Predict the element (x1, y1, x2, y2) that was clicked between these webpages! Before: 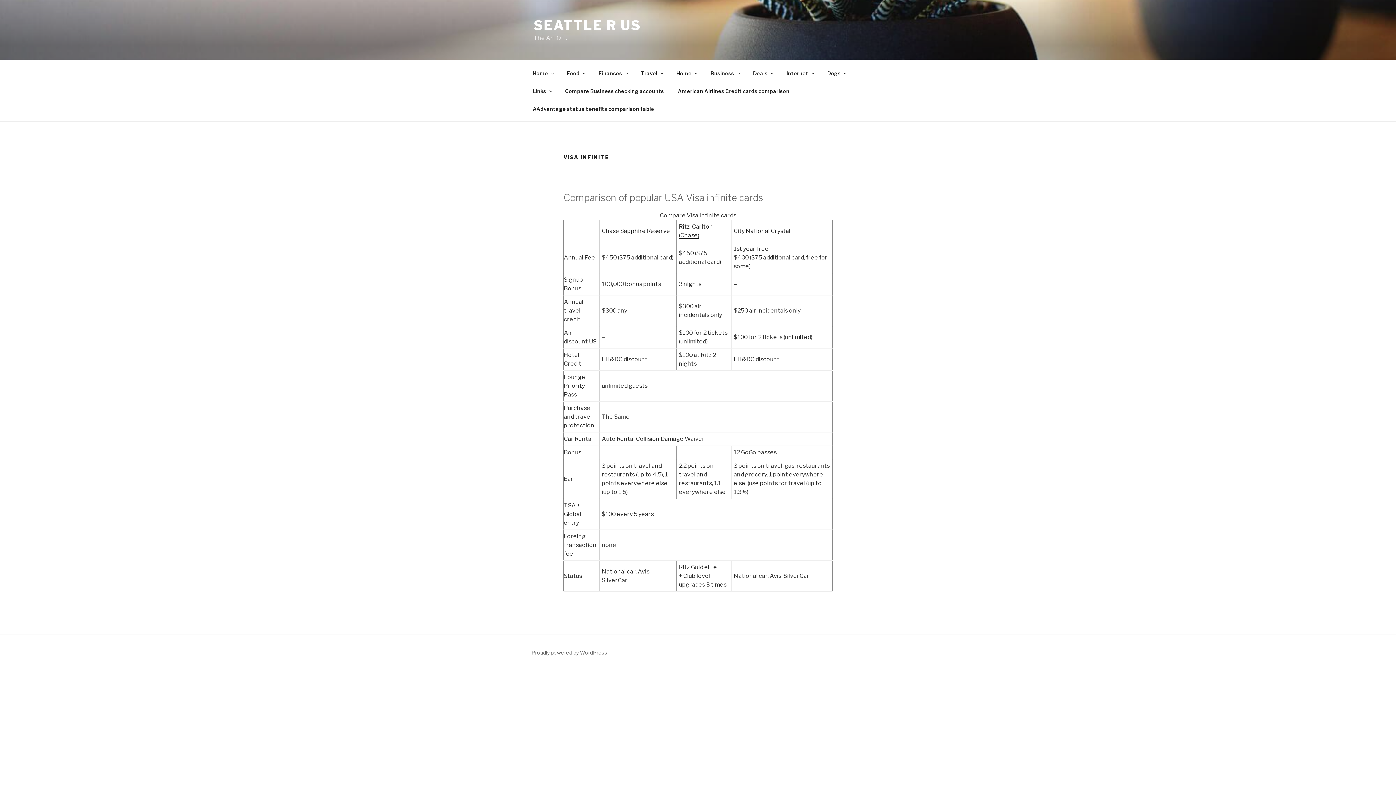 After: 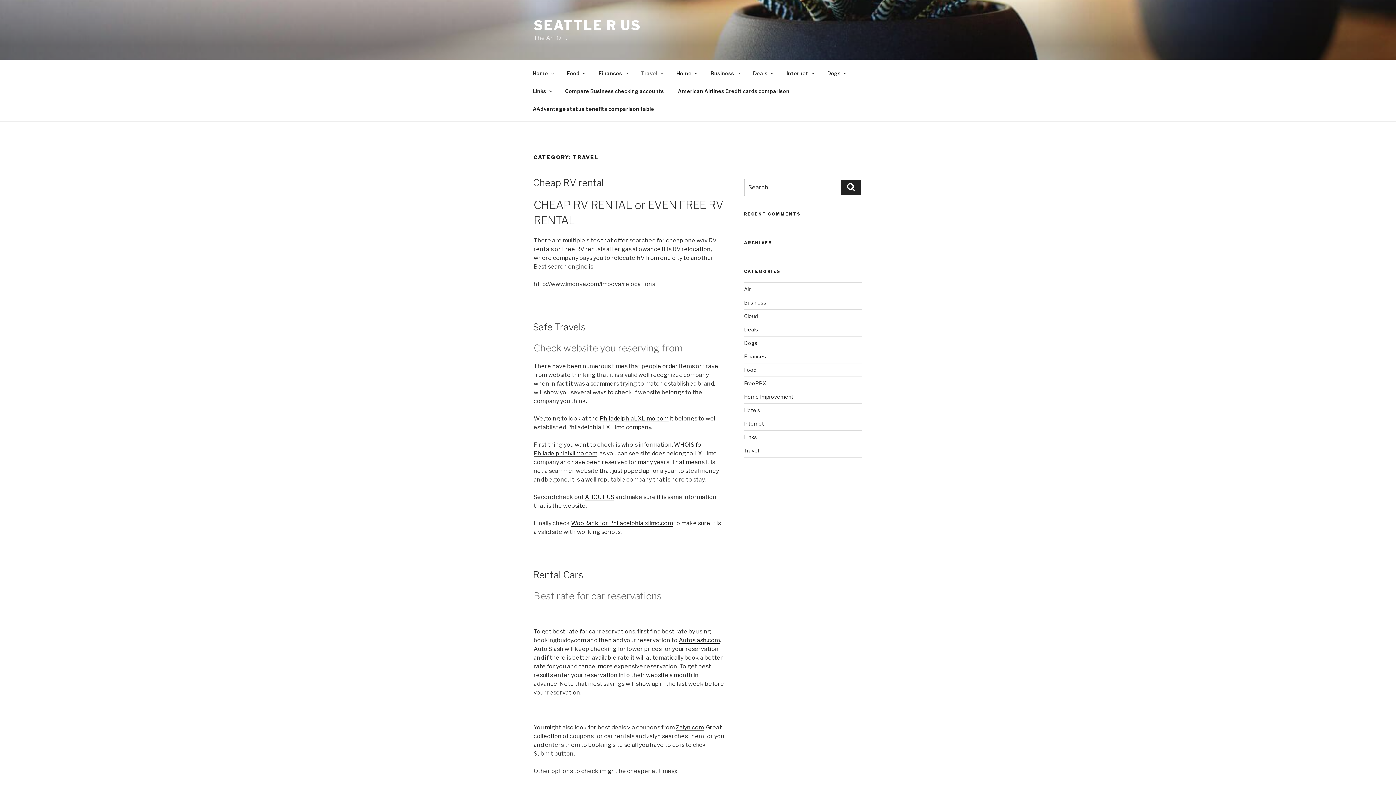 Action: label: Travel bbox: (634, 64, 669, 82)